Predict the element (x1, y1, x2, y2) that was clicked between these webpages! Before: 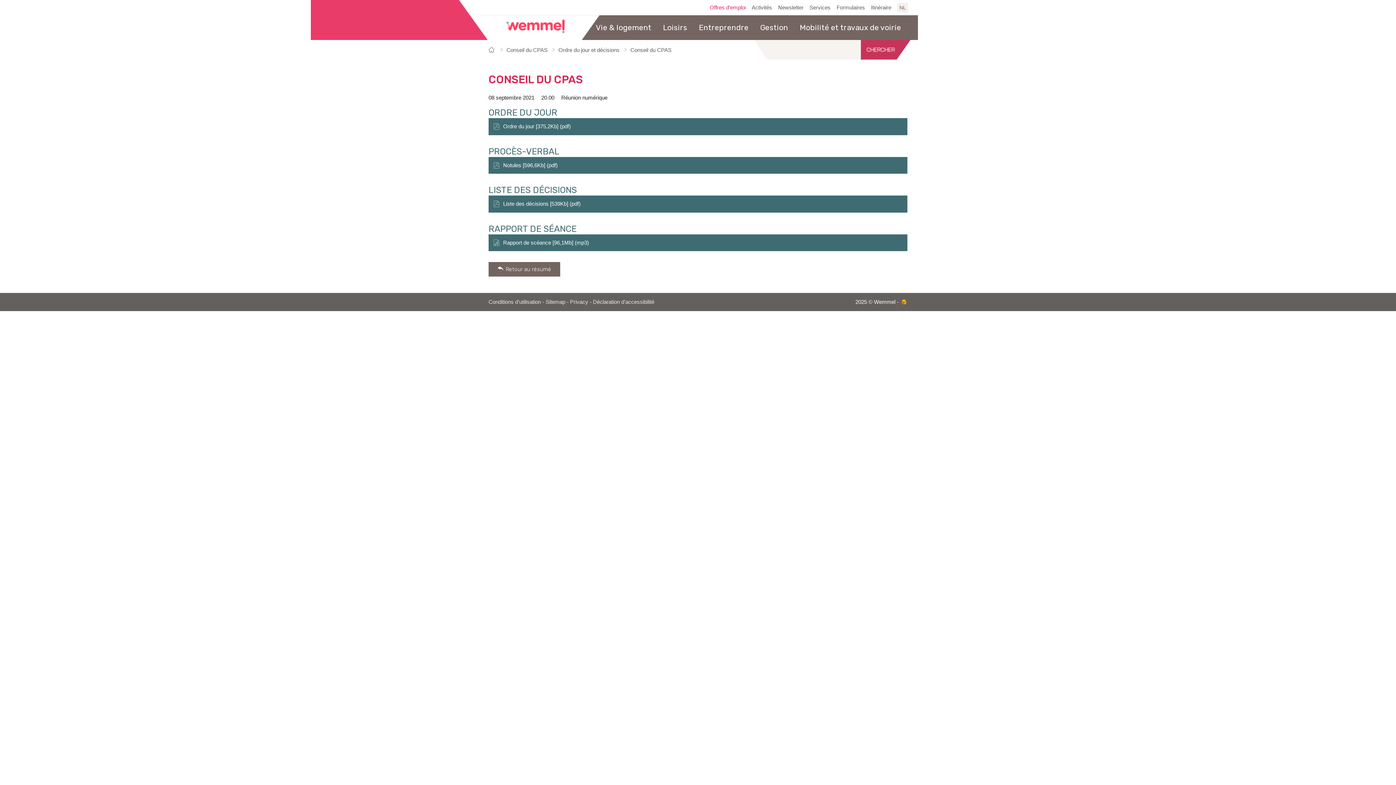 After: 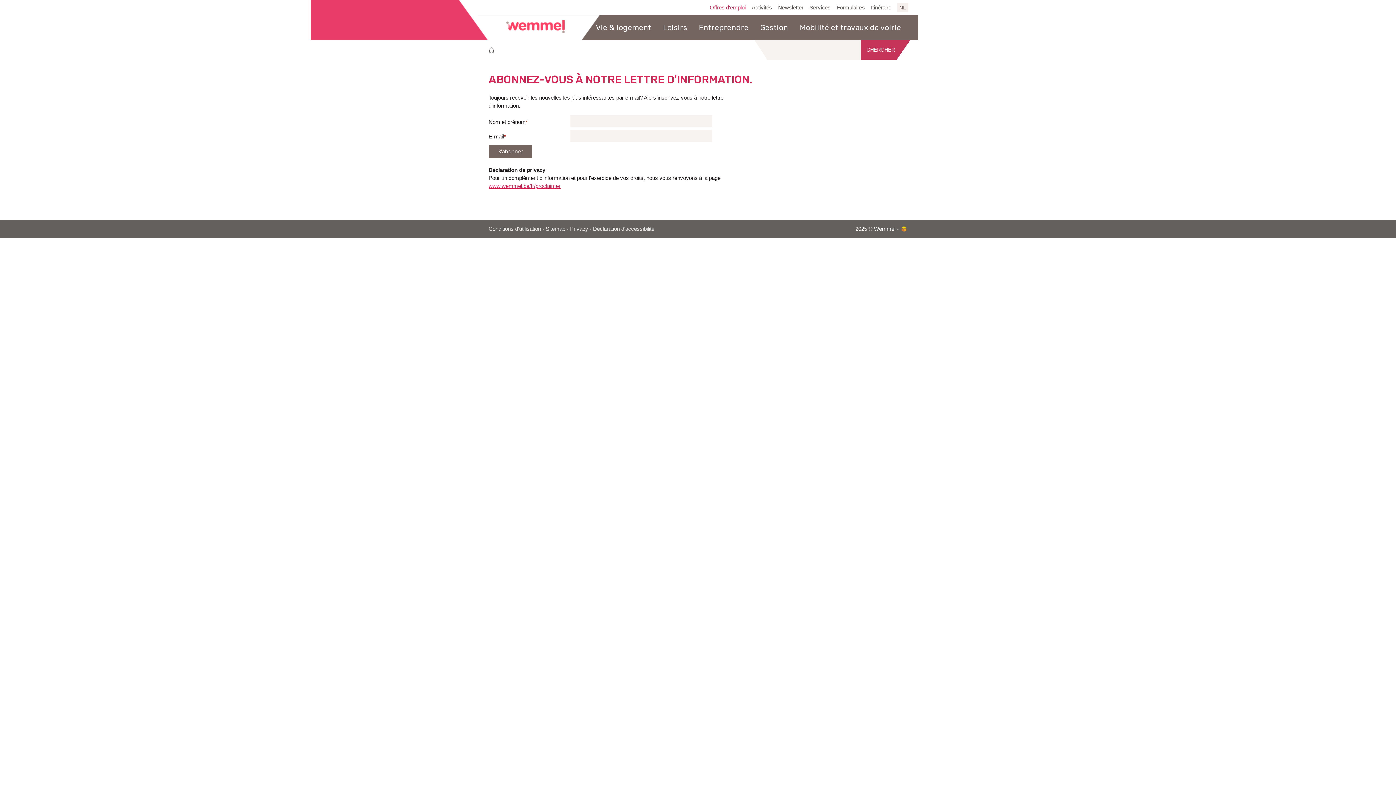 Action: label: Newsletter bbox: (775, 0, 806, 15)